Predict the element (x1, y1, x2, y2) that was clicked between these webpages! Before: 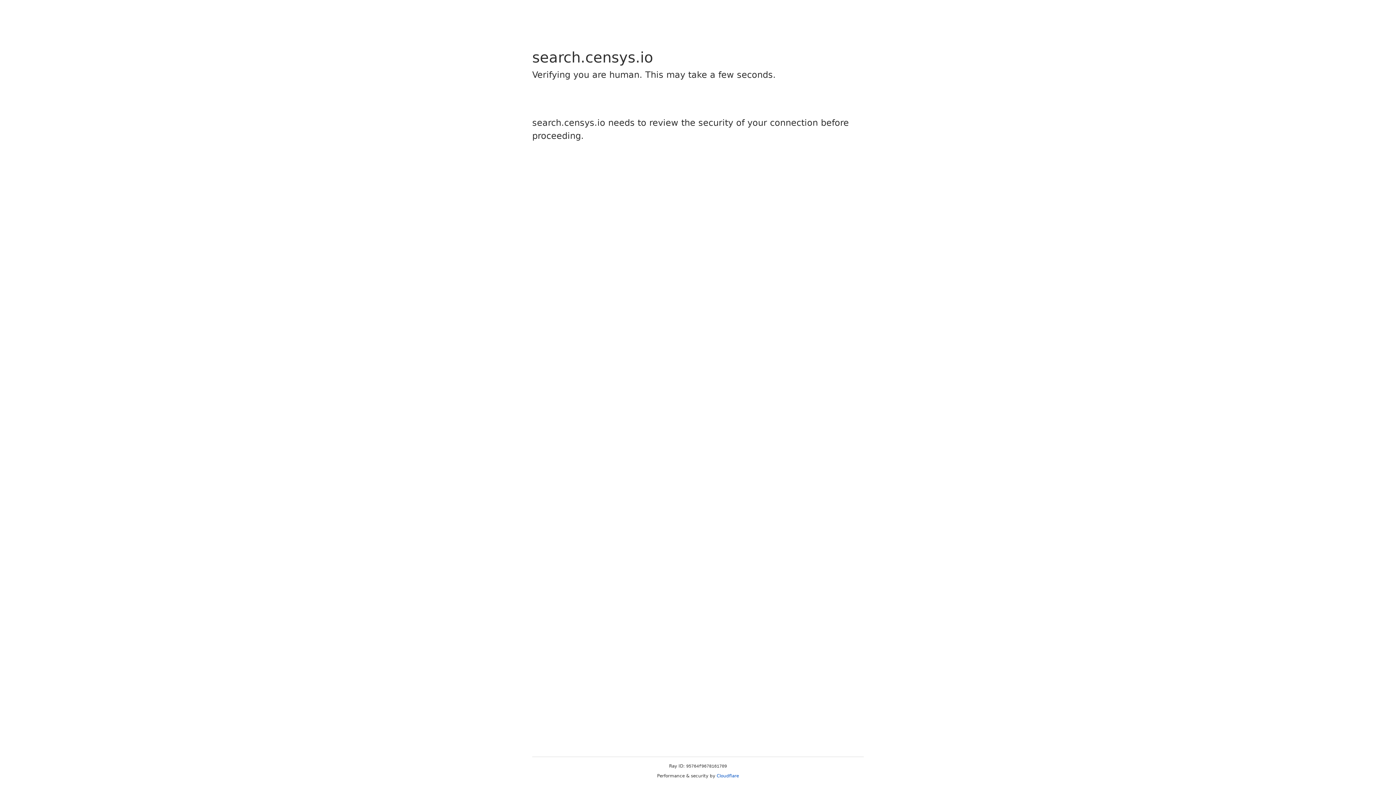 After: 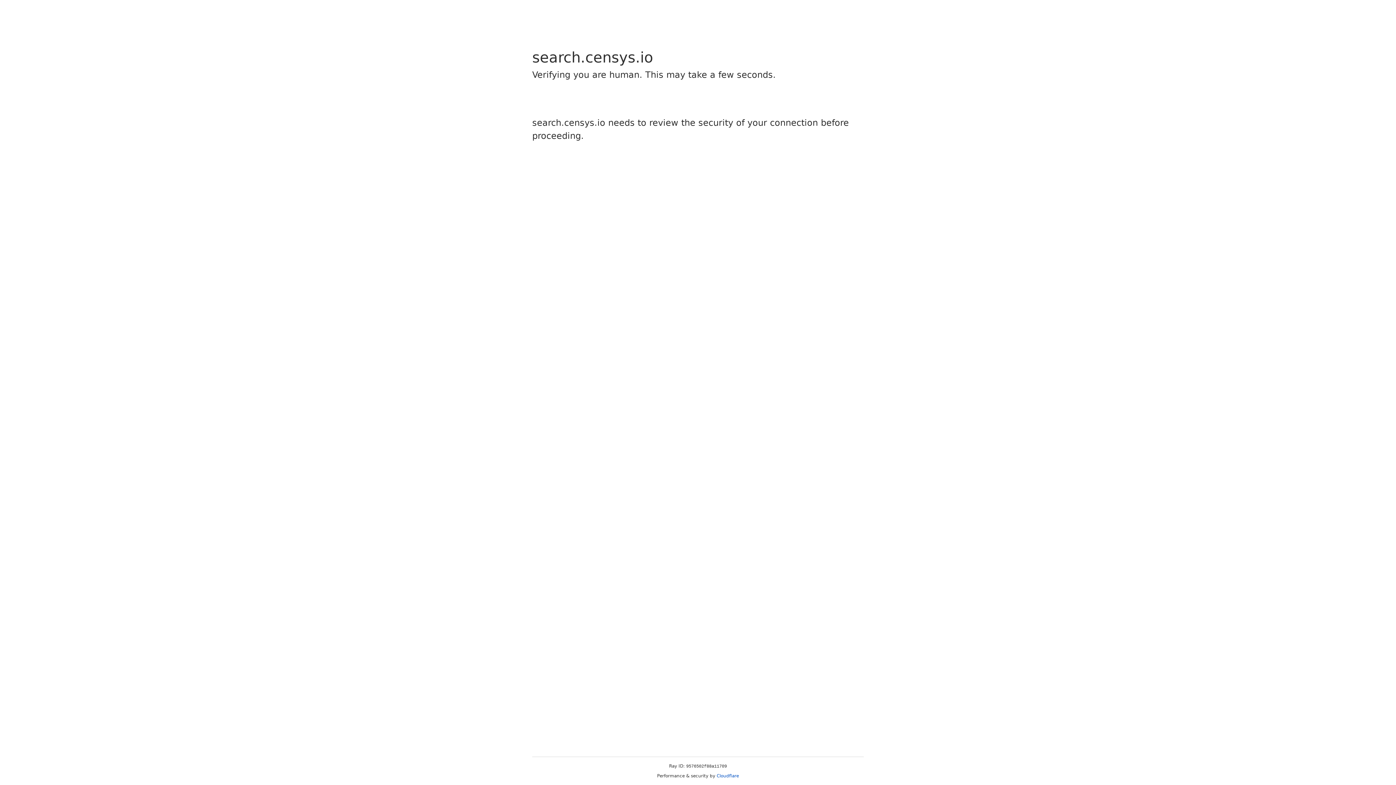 Action: label: Cloudflare bbox: (716, 773, 739, 778)